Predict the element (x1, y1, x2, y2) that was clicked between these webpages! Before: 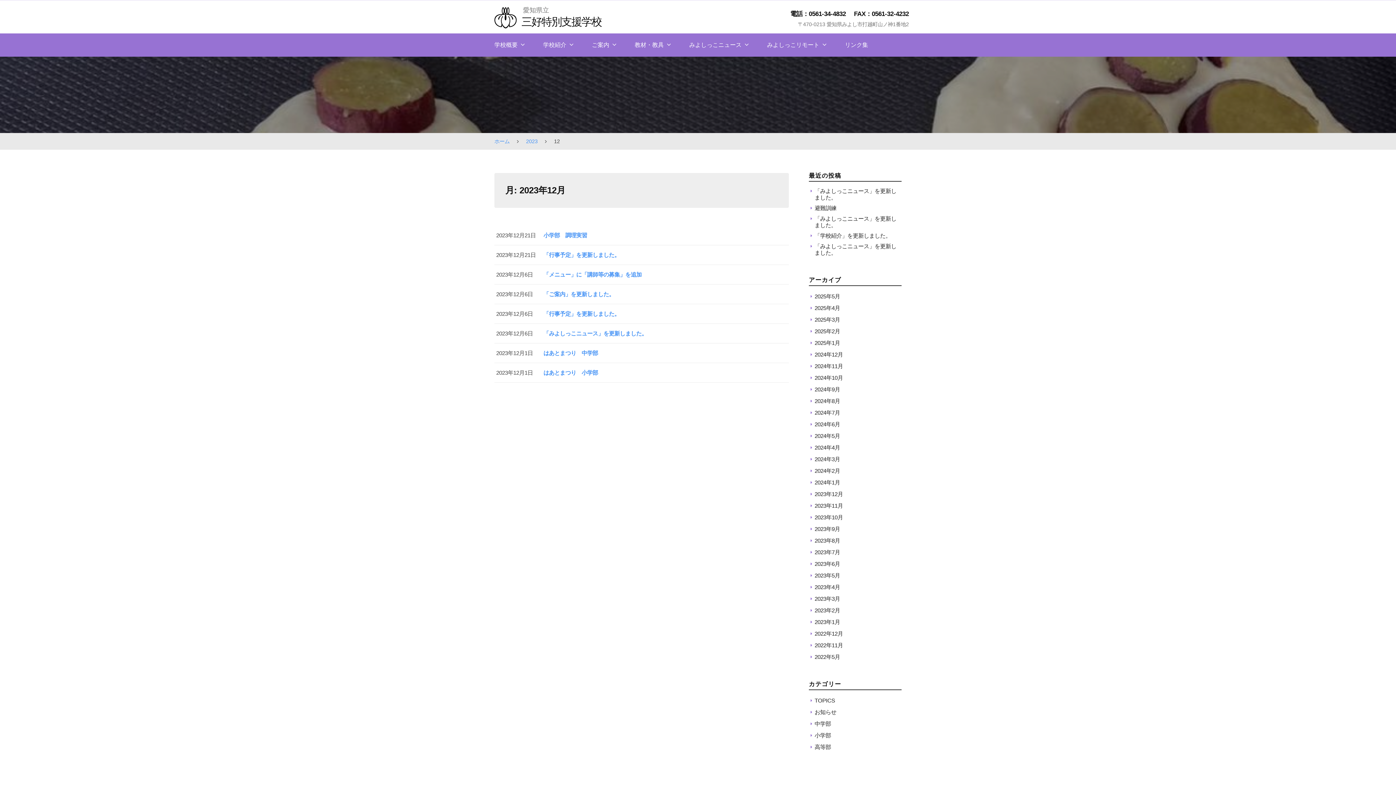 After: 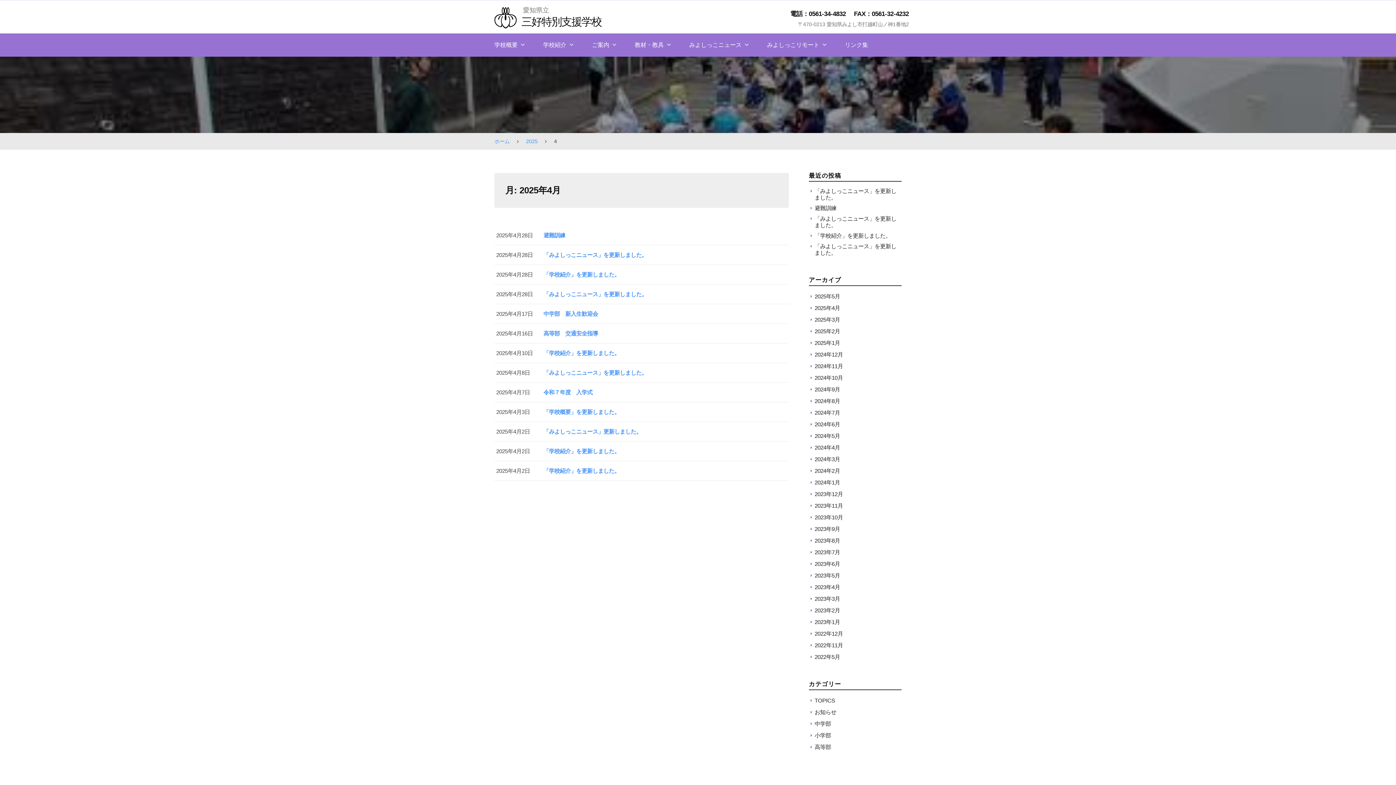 Action: label: 2025年4月 bbox: (809, 303, 840, 313)